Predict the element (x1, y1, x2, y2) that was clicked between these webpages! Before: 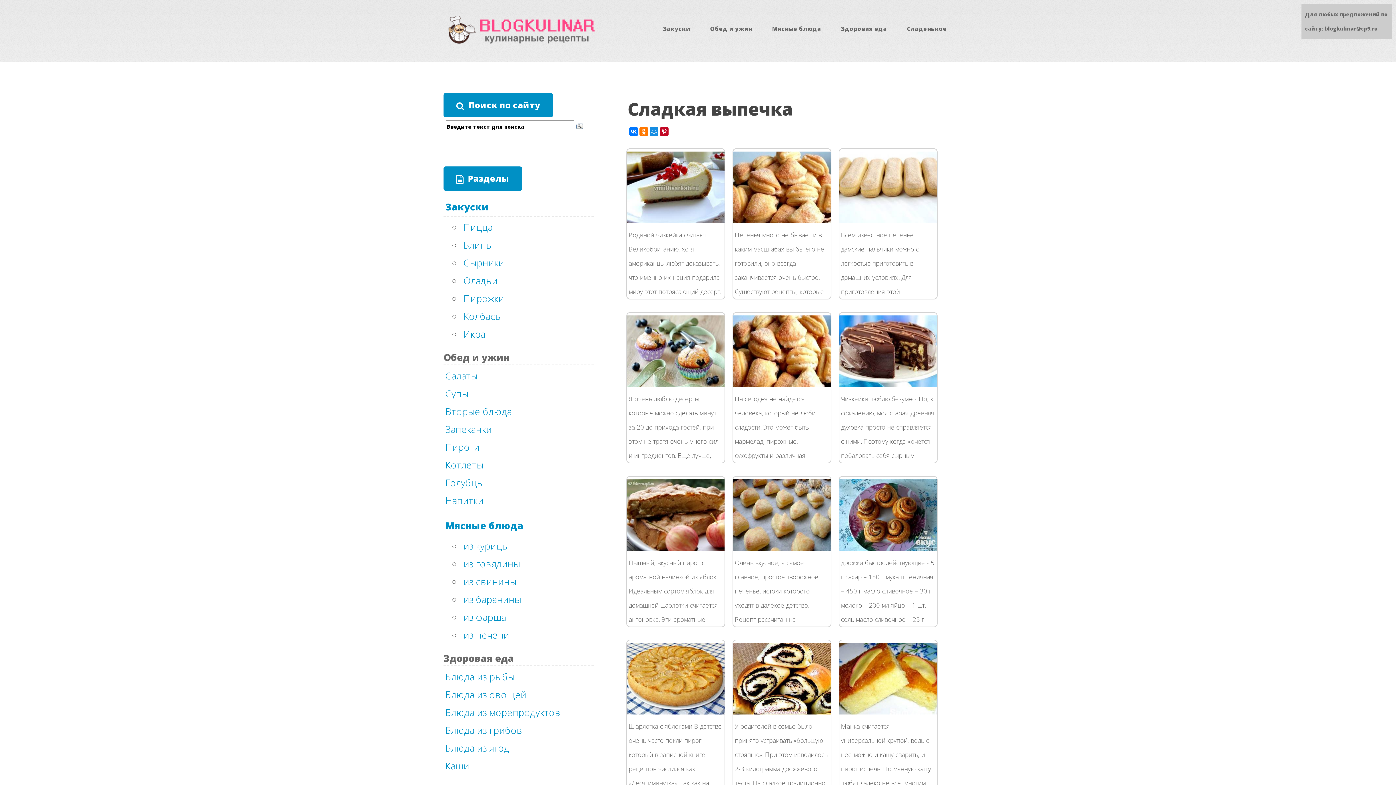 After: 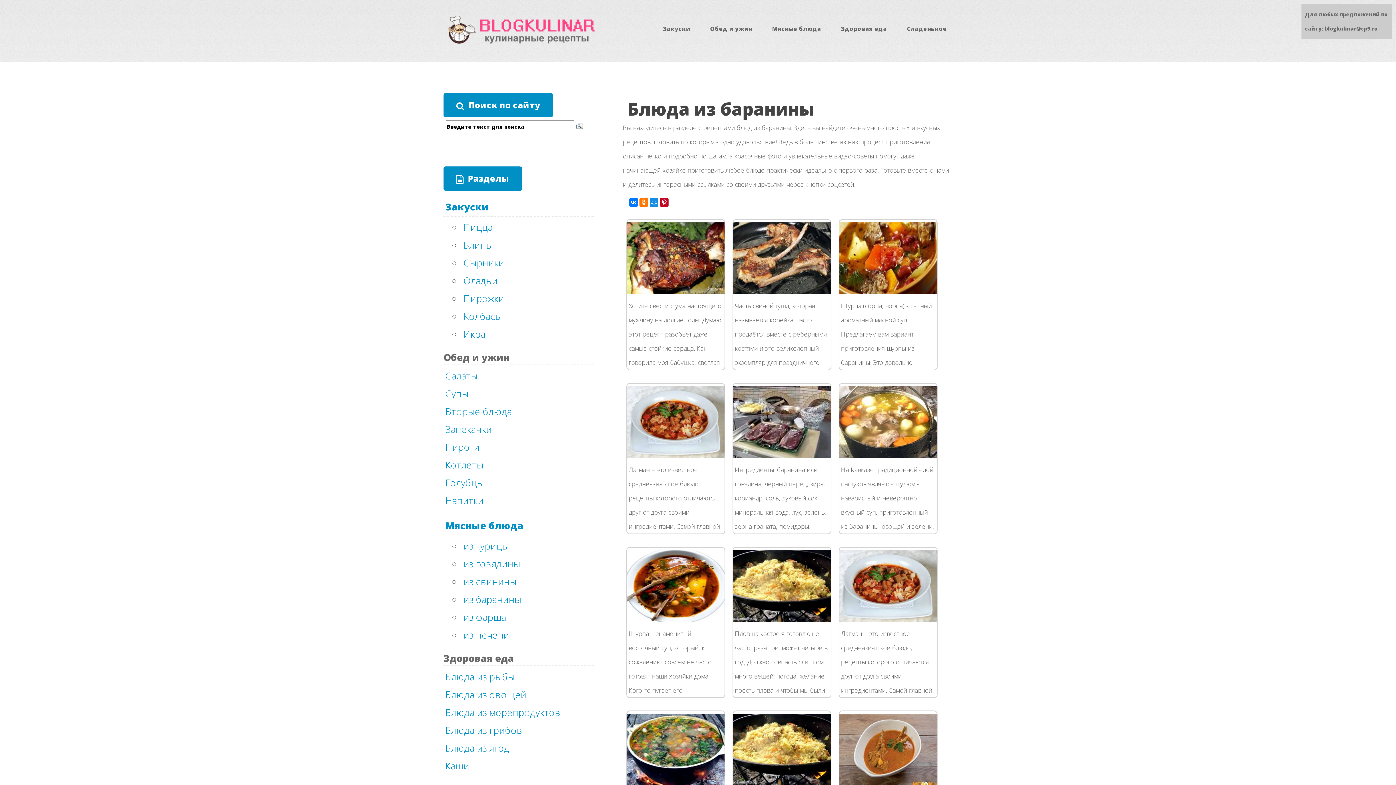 Action: bbox: (461, 591, 593, 608) label: из баранины